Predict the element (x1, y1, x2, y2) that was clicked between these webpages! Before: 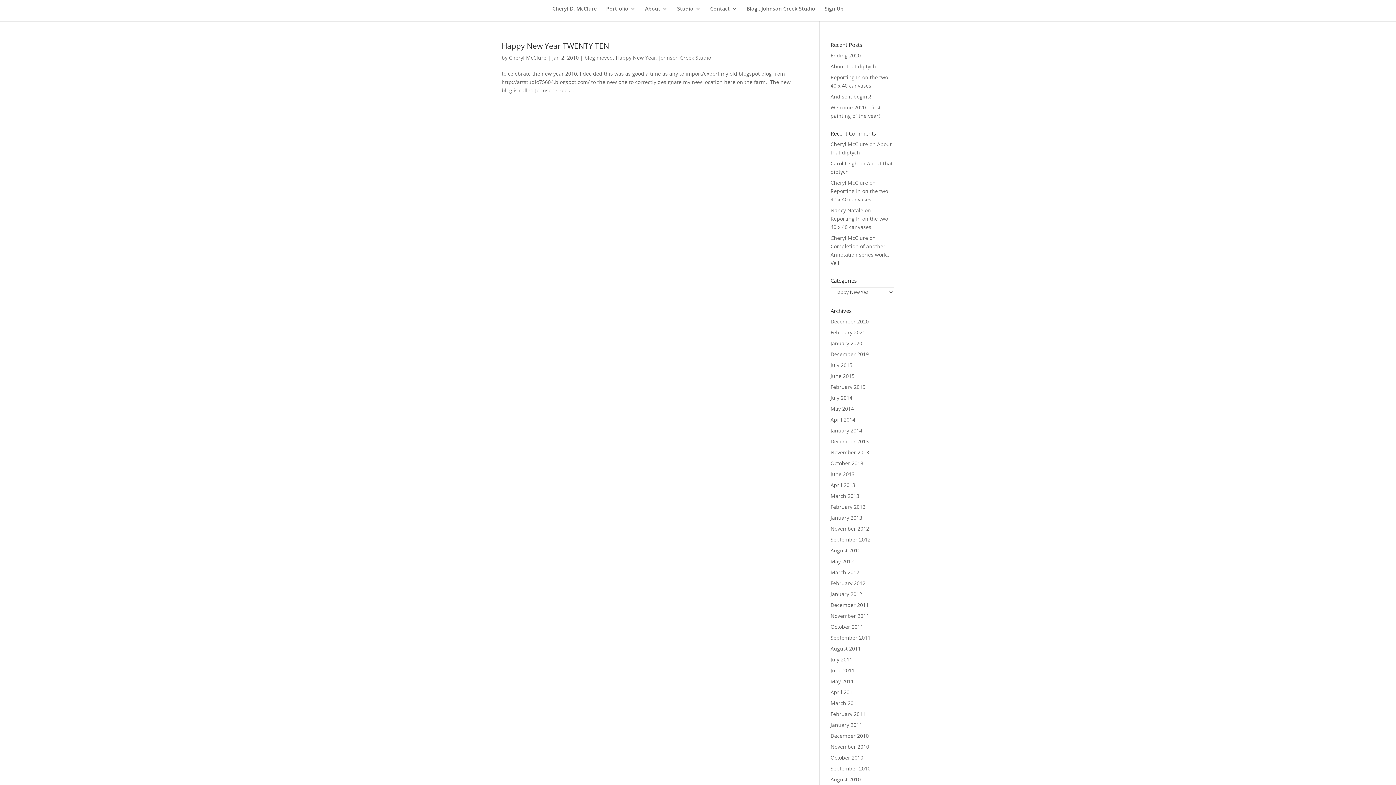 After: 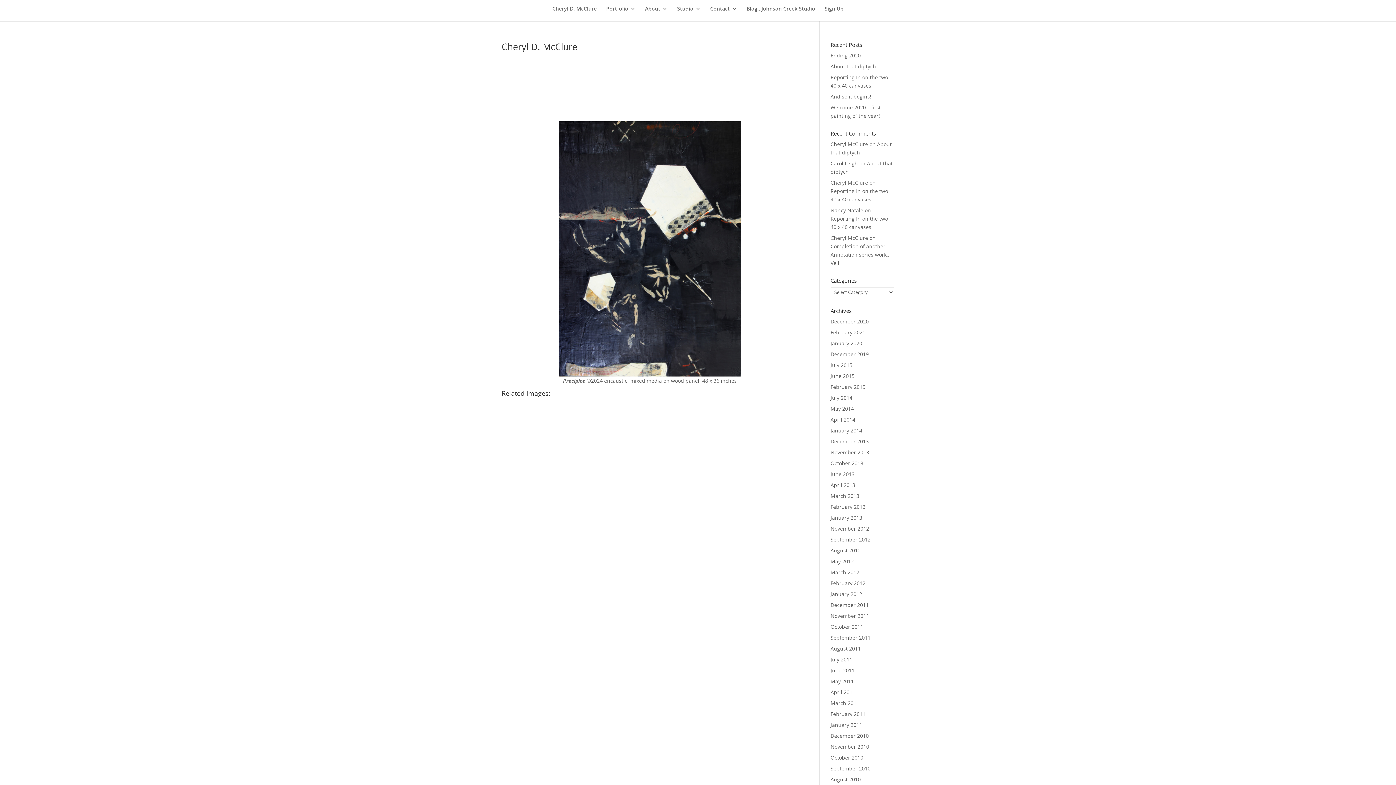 Action: label: Cheryl McClure bbox: (830, 140, 868, 147)